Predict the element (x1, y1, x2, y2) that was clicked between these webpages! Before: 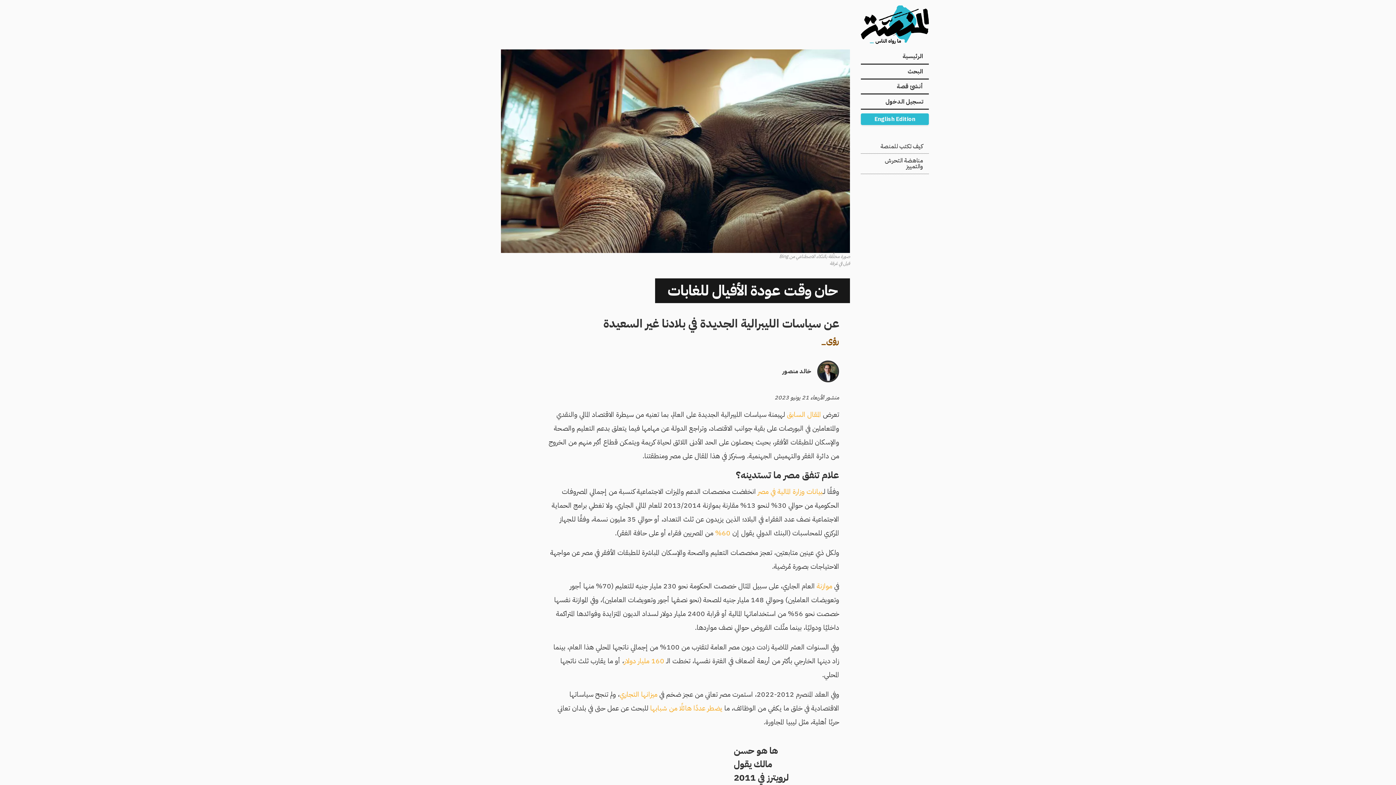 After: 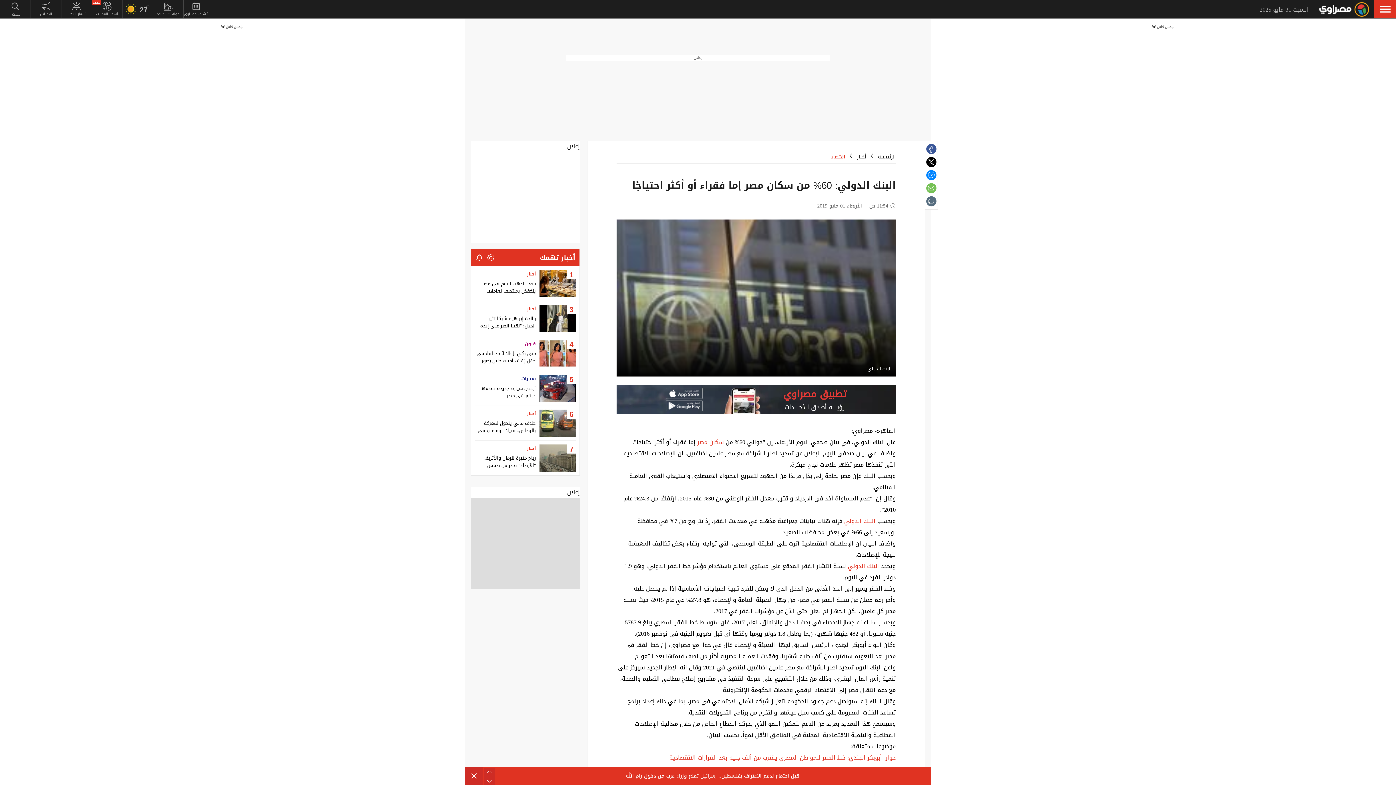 Action: bbox: (713, 528, 730, 538) label: 60% 